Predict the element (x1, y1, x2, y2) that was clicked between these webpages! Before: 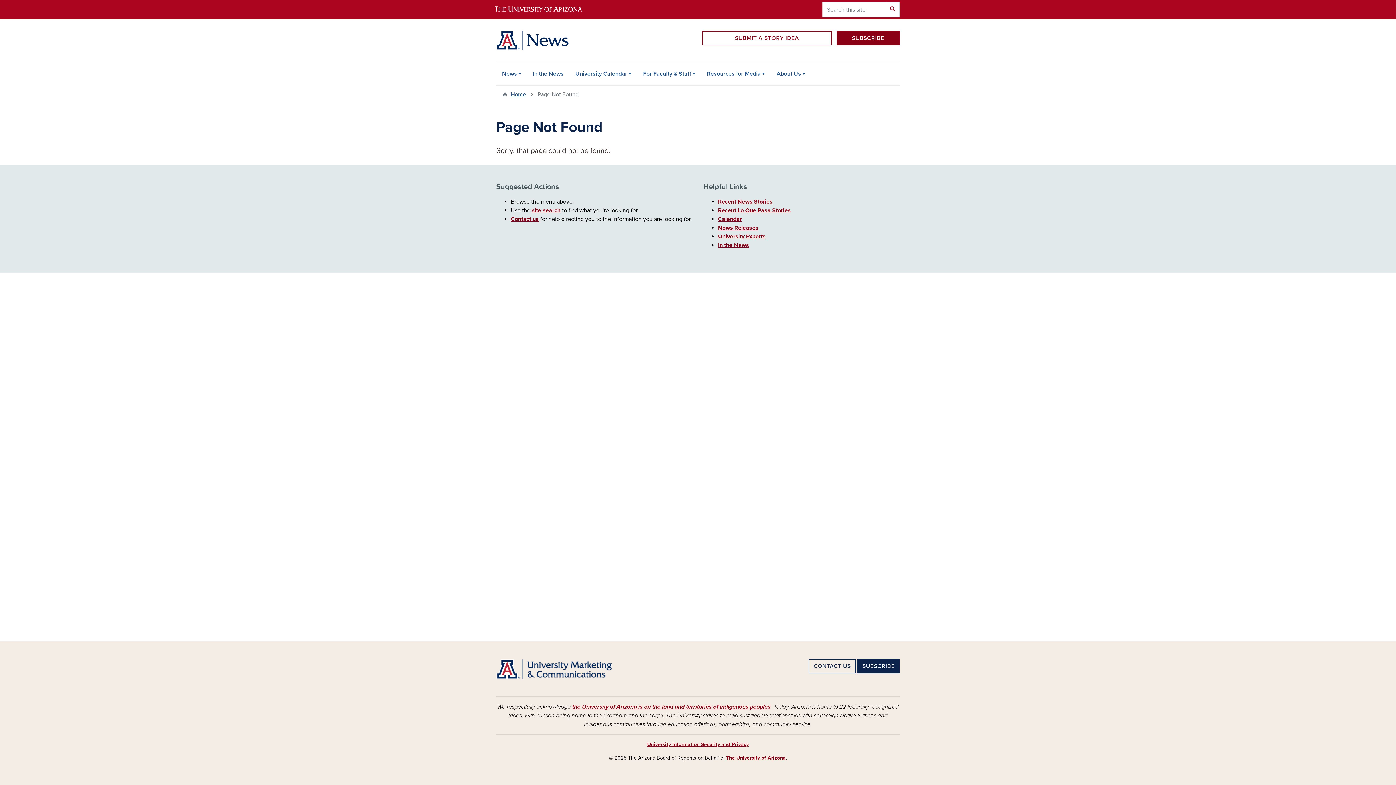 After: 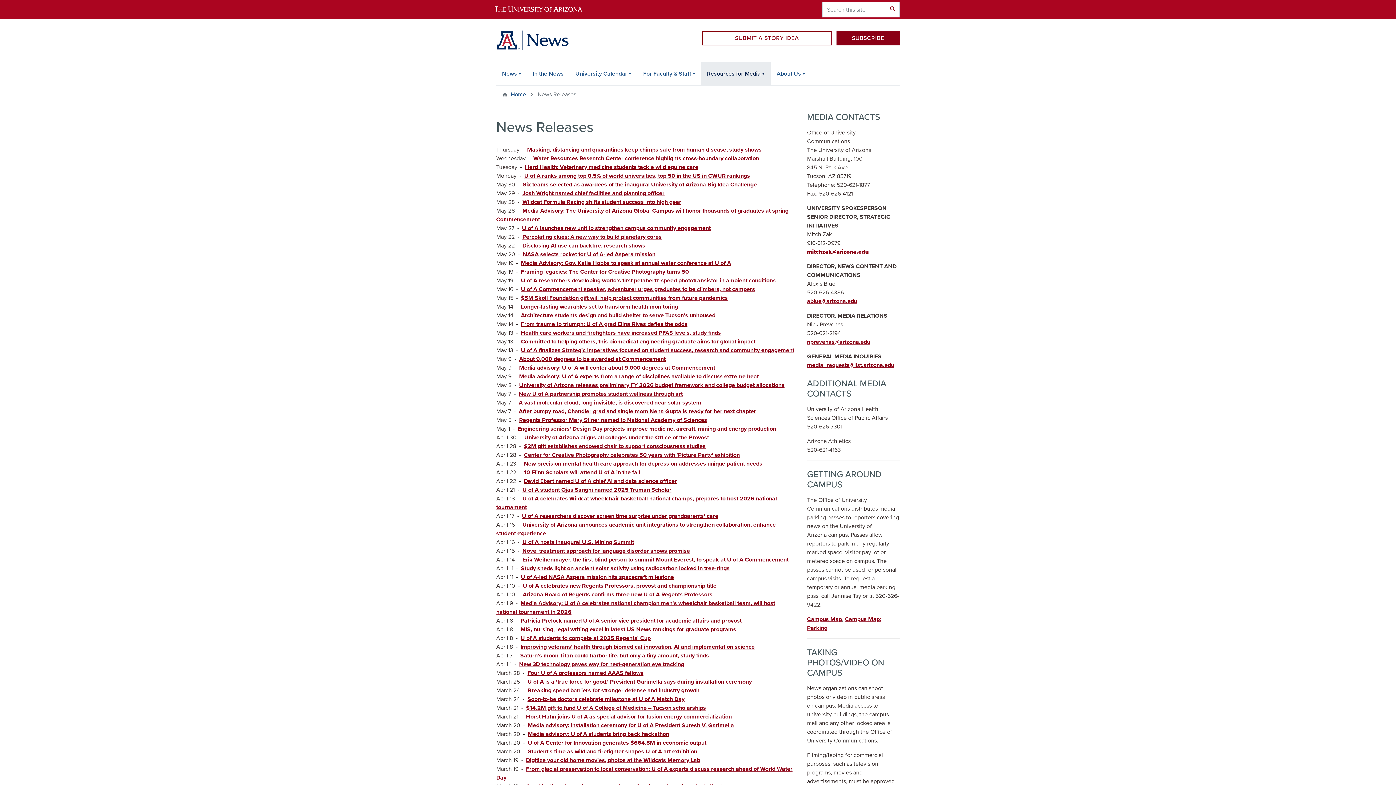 Action: bbox: (718, 224, 758, 231) label: News Releases